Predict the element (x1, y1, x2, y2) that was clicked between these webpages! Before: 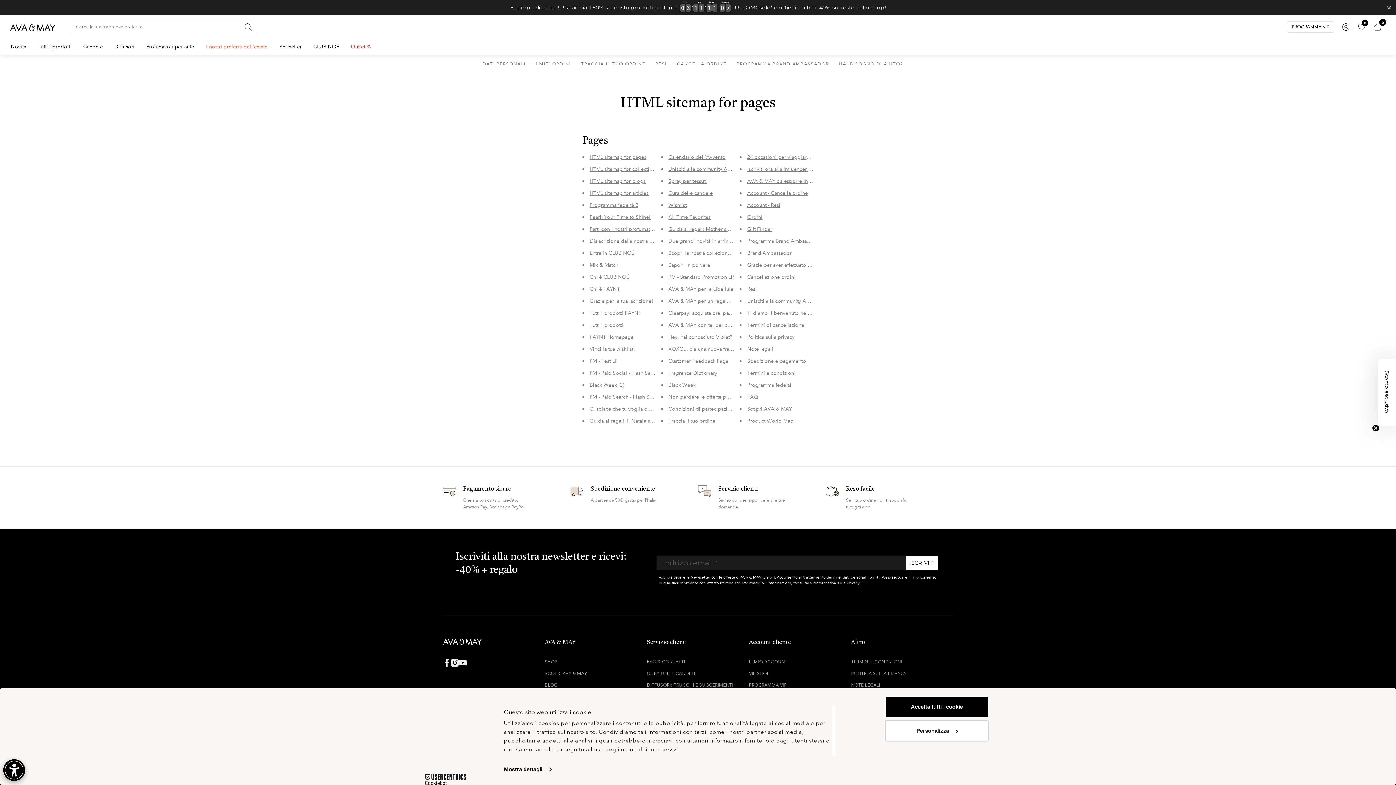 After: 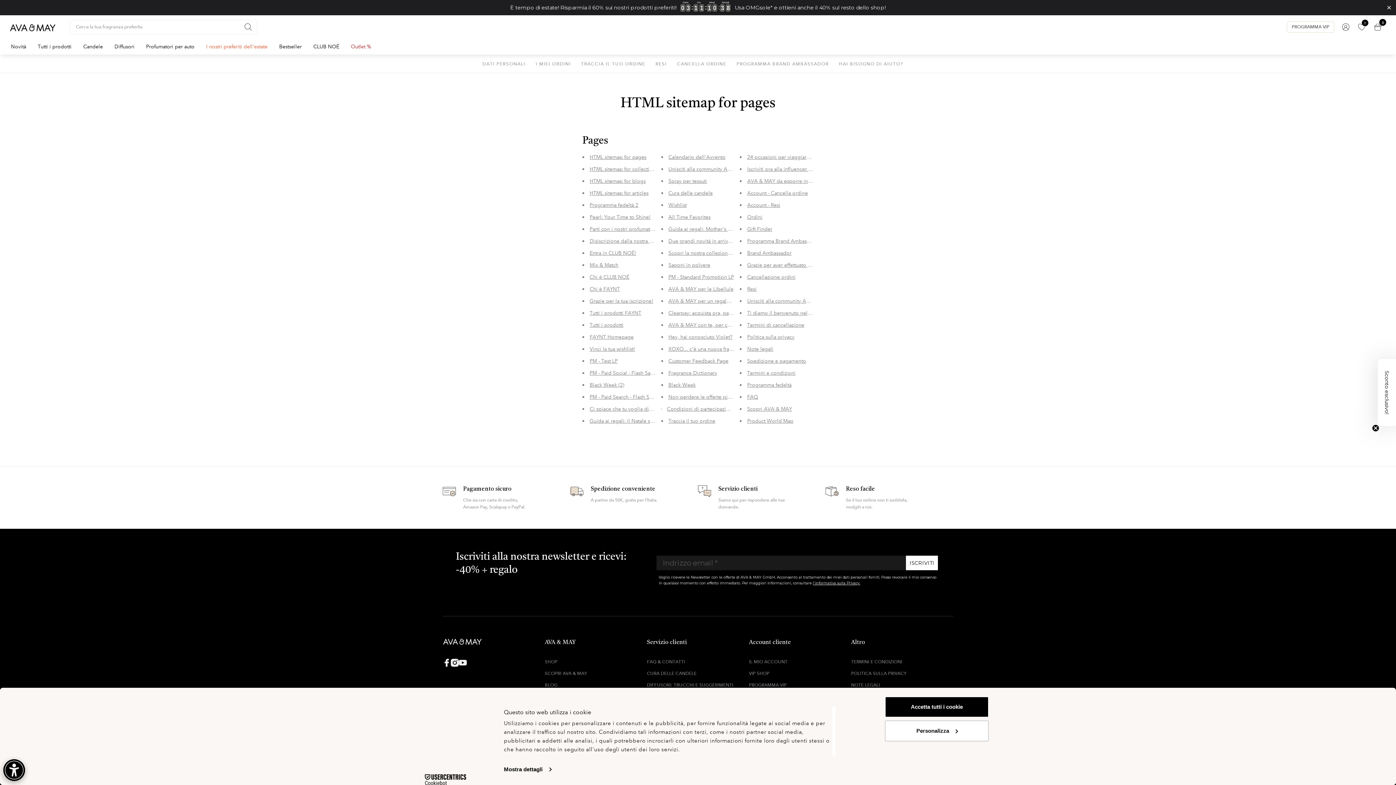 Action: label: Condizioni di partecipazione bbox: (668, 390, 736, 397)